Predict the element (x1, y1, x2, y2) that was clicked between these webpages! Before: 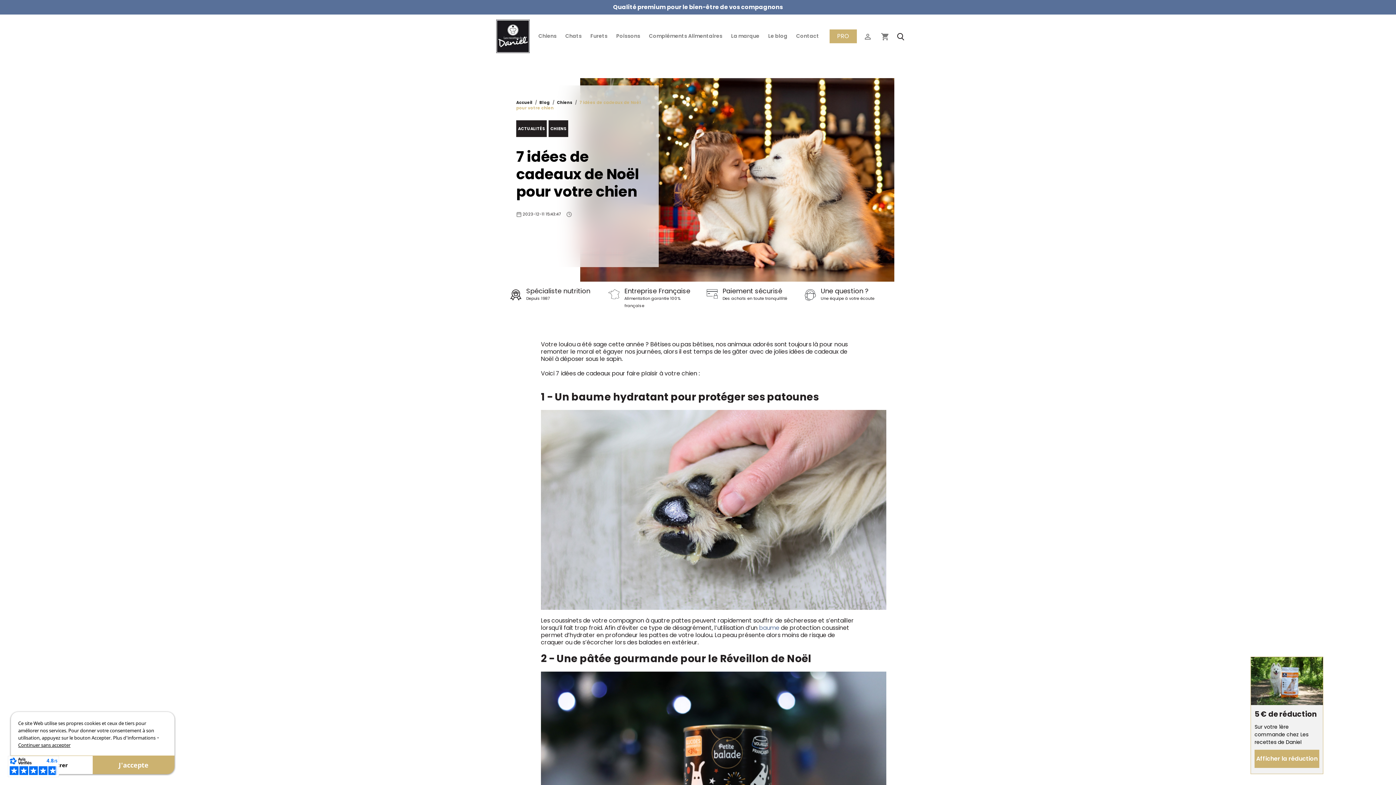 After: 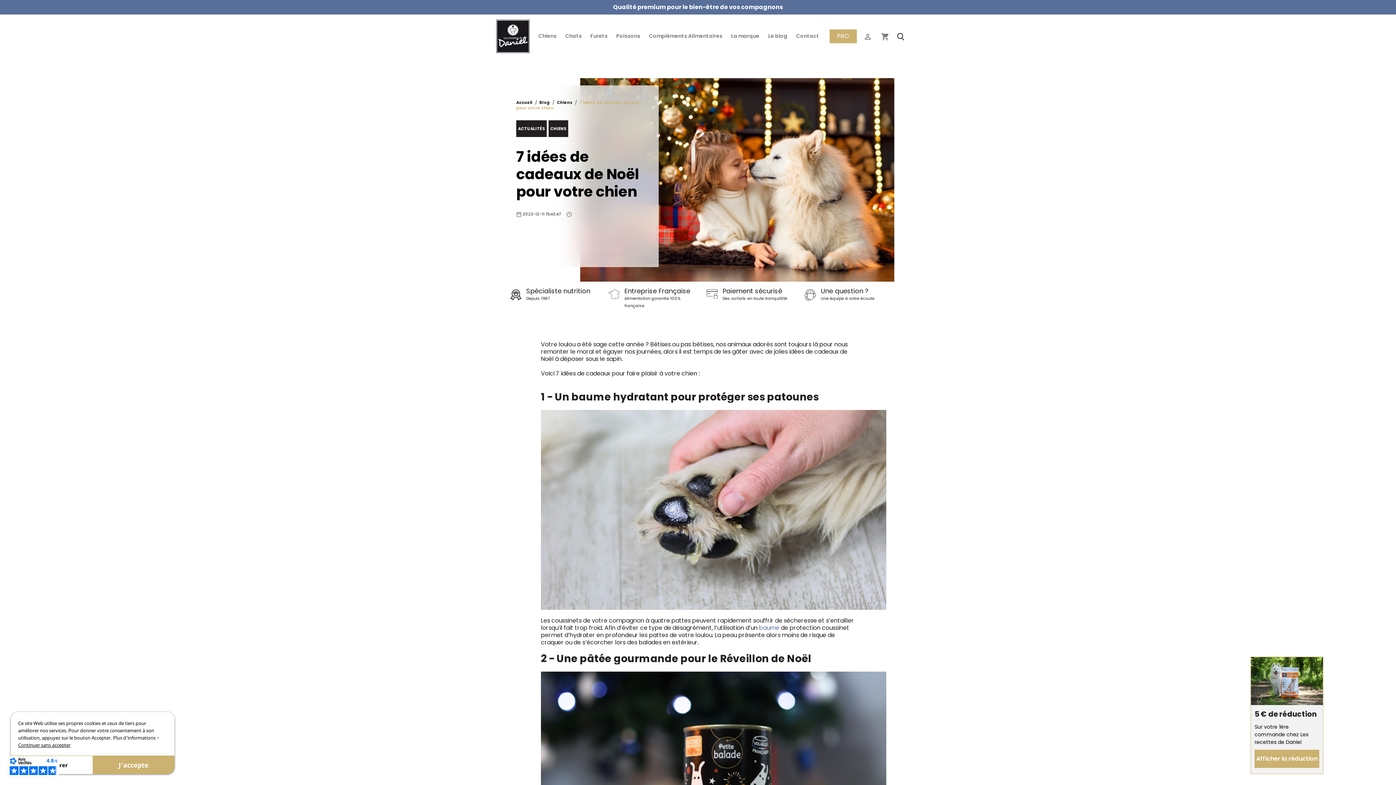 Action: bbox: (7, 756, 58, 777)